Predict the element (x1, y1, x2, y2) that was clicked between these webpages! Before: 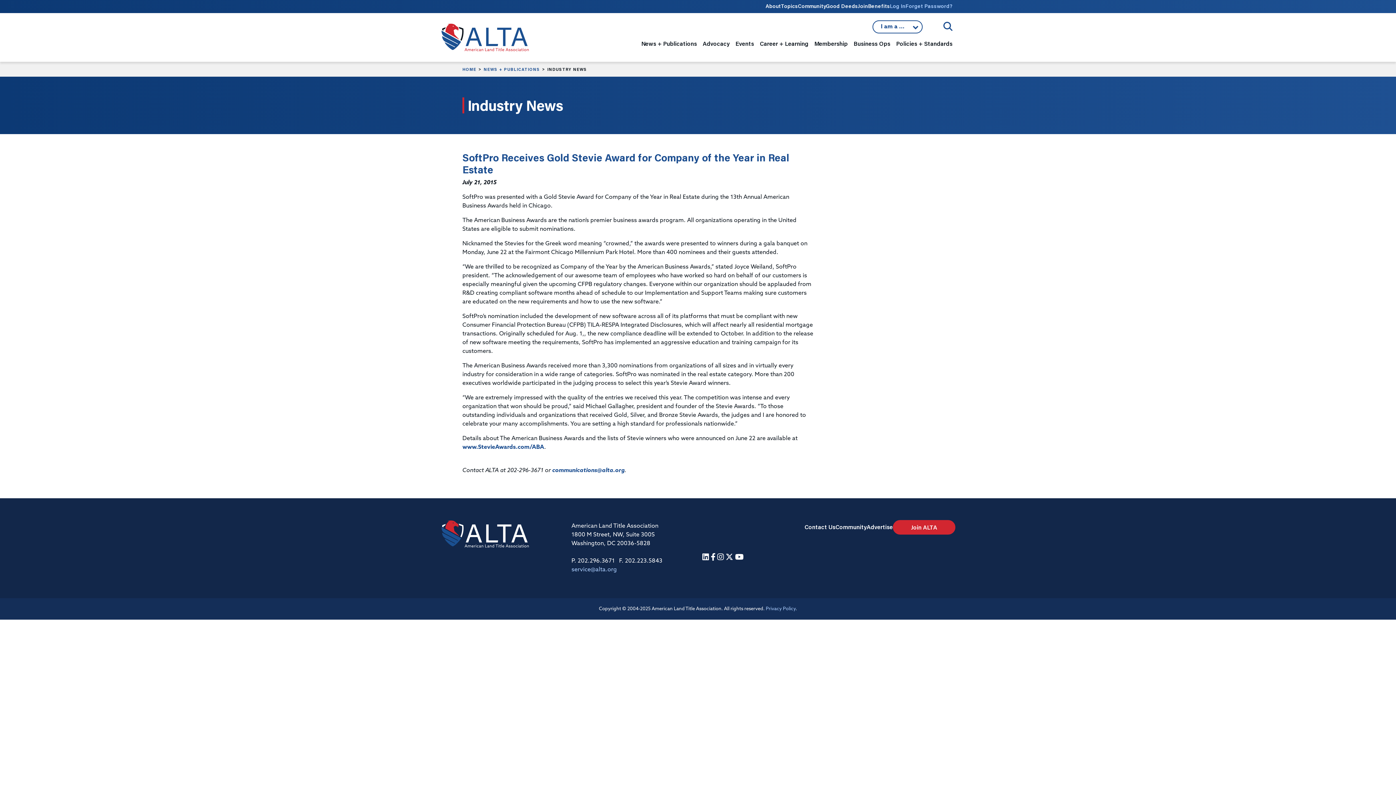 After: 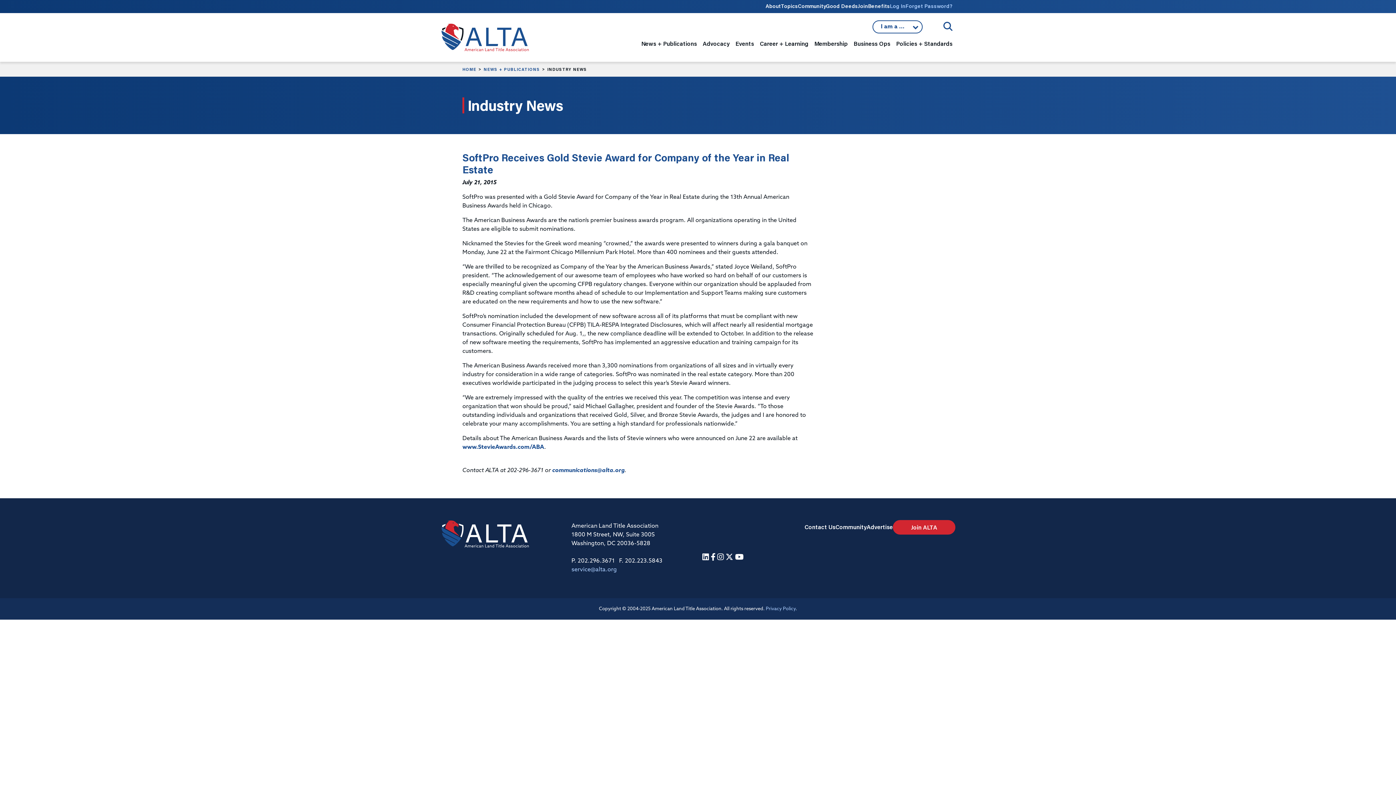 Action: label:  Twitter/X bbox: (725, 554, 735, 561)